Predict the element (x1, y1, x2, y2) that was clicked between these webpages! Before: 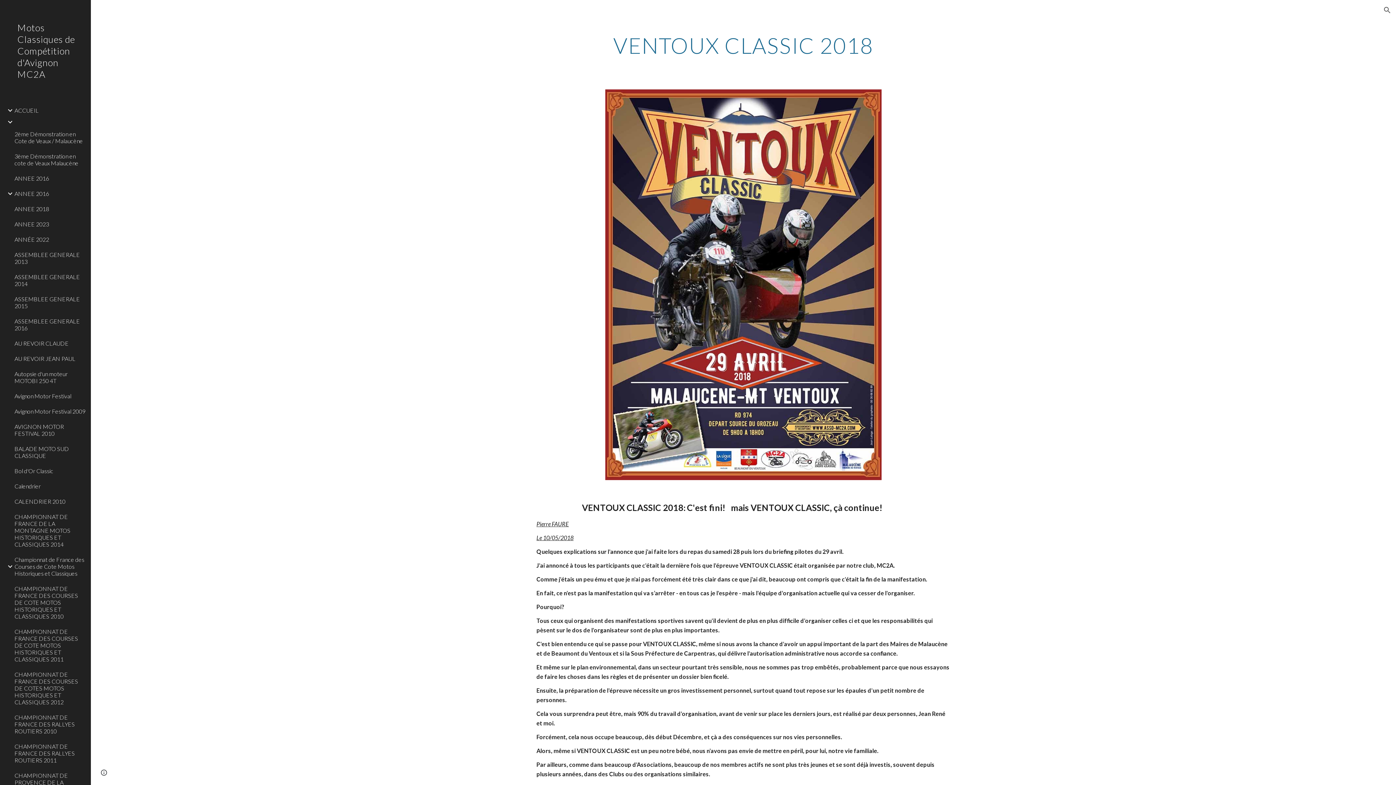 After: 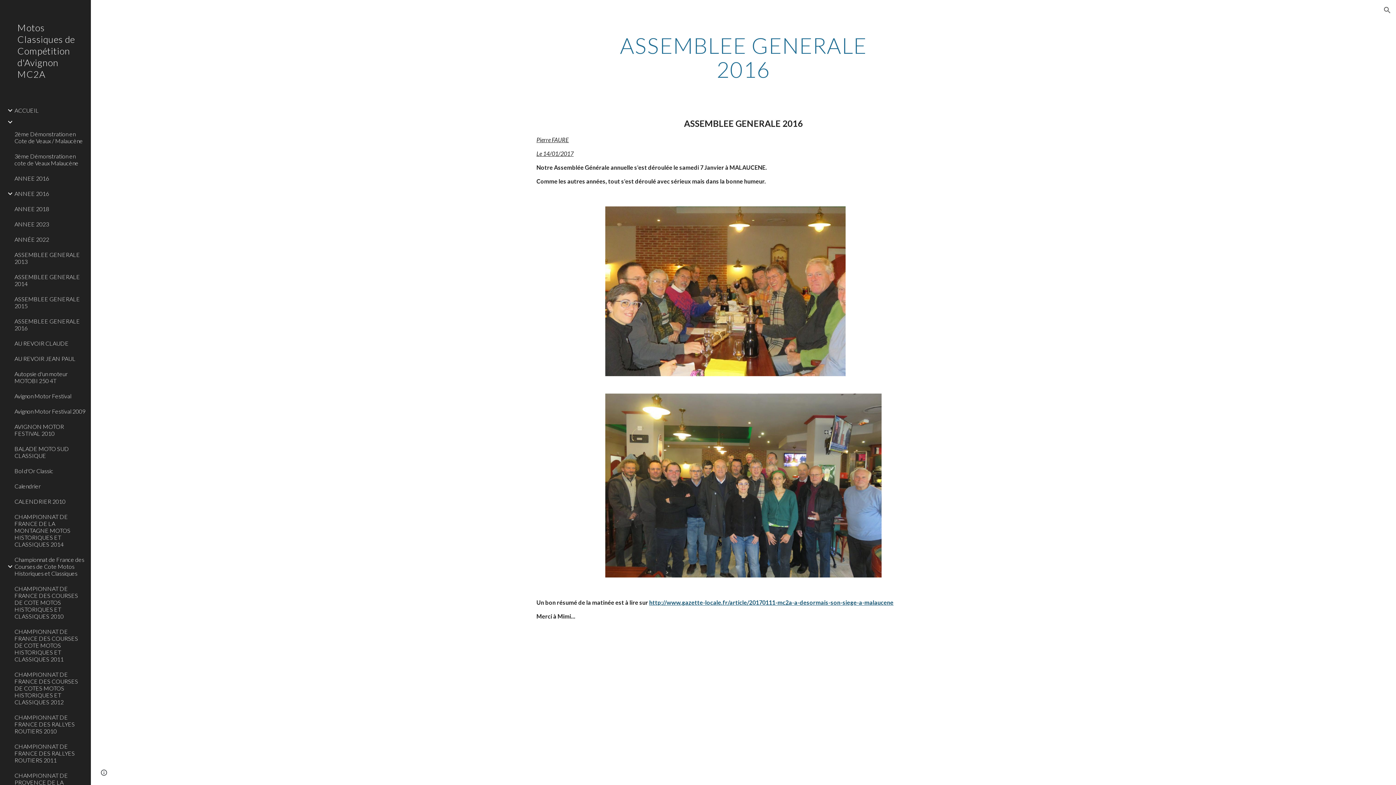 Action: label: ASSEMBLEE GENERALE 2016 bbox: (13, 313, 86, 335)